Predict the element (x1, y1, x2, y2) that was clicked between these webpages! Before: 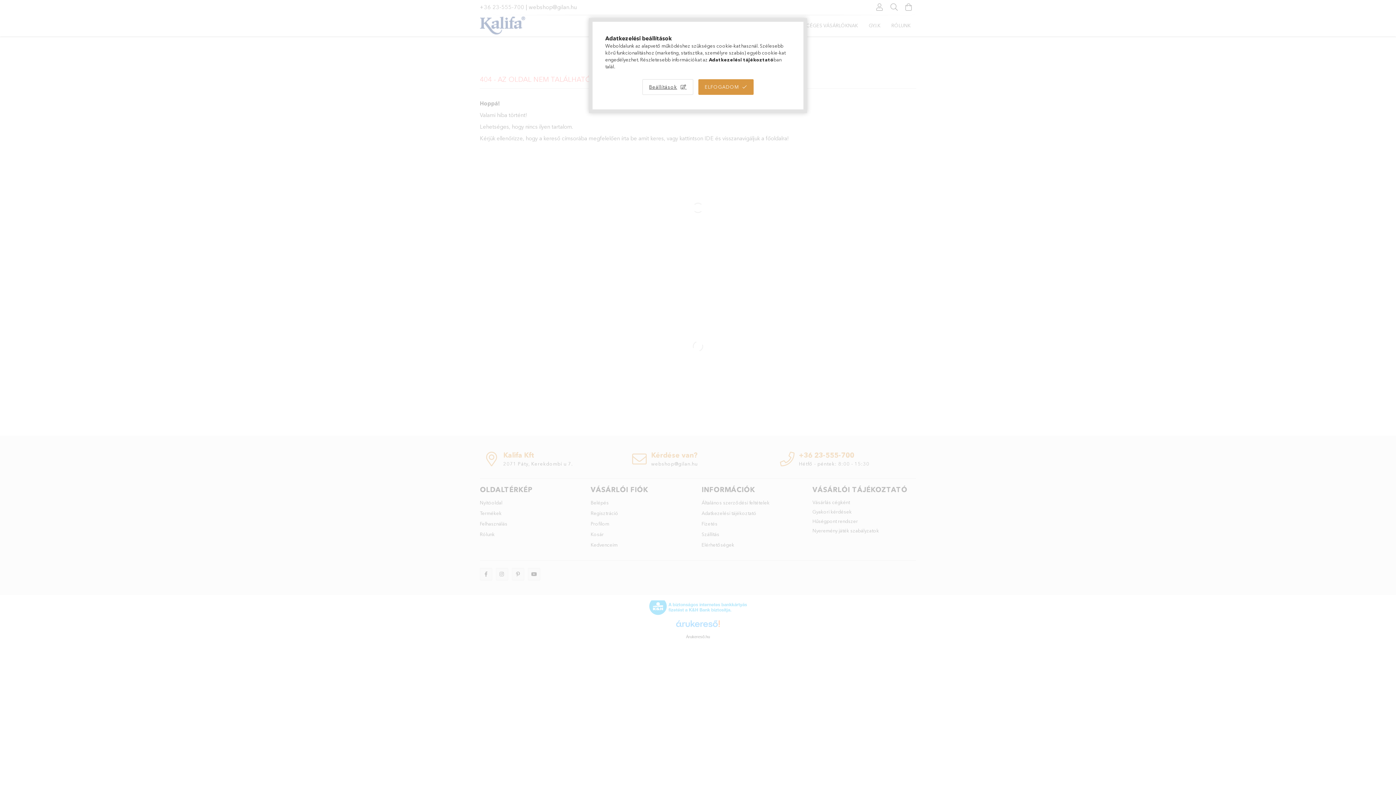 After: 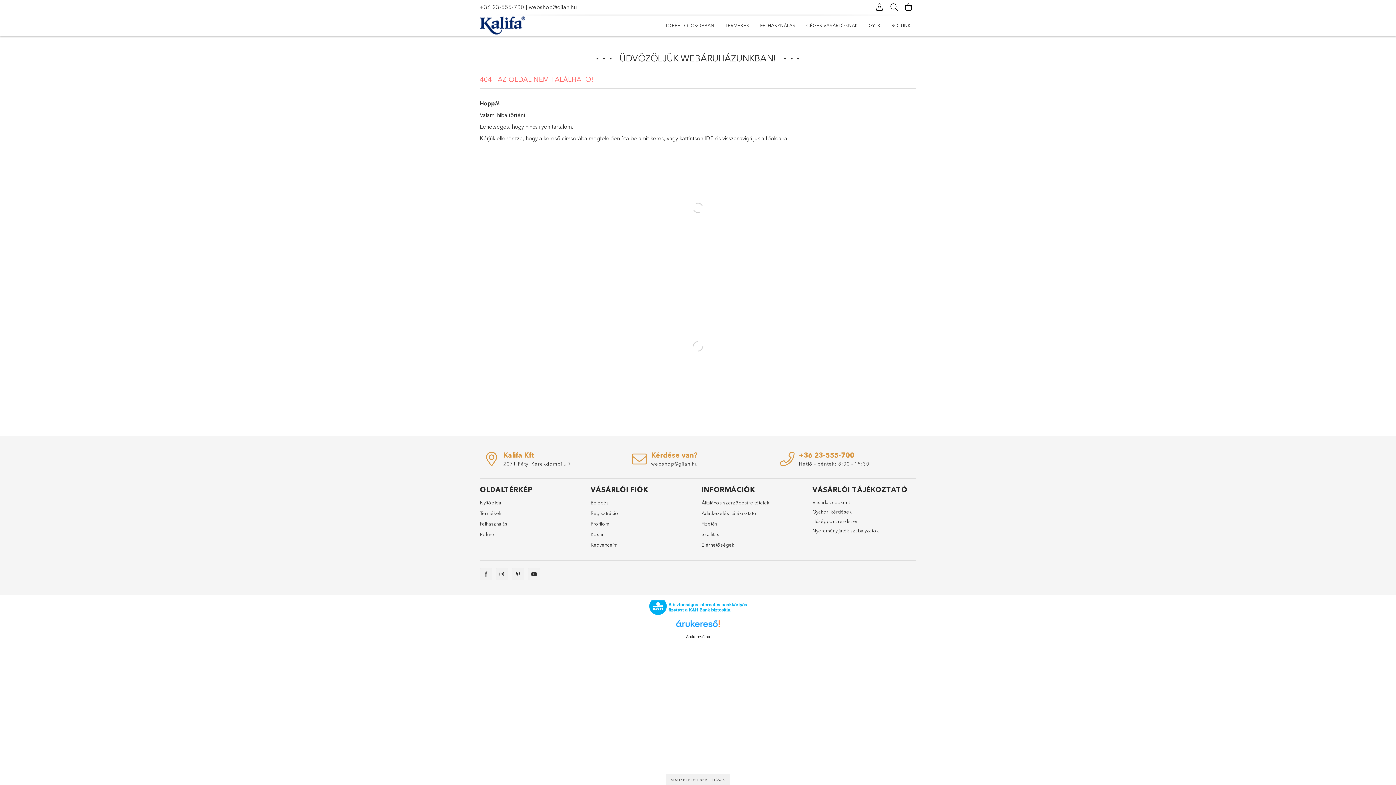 Action: bbox: (698, 79, 753, 94) label: ELFOGADOM